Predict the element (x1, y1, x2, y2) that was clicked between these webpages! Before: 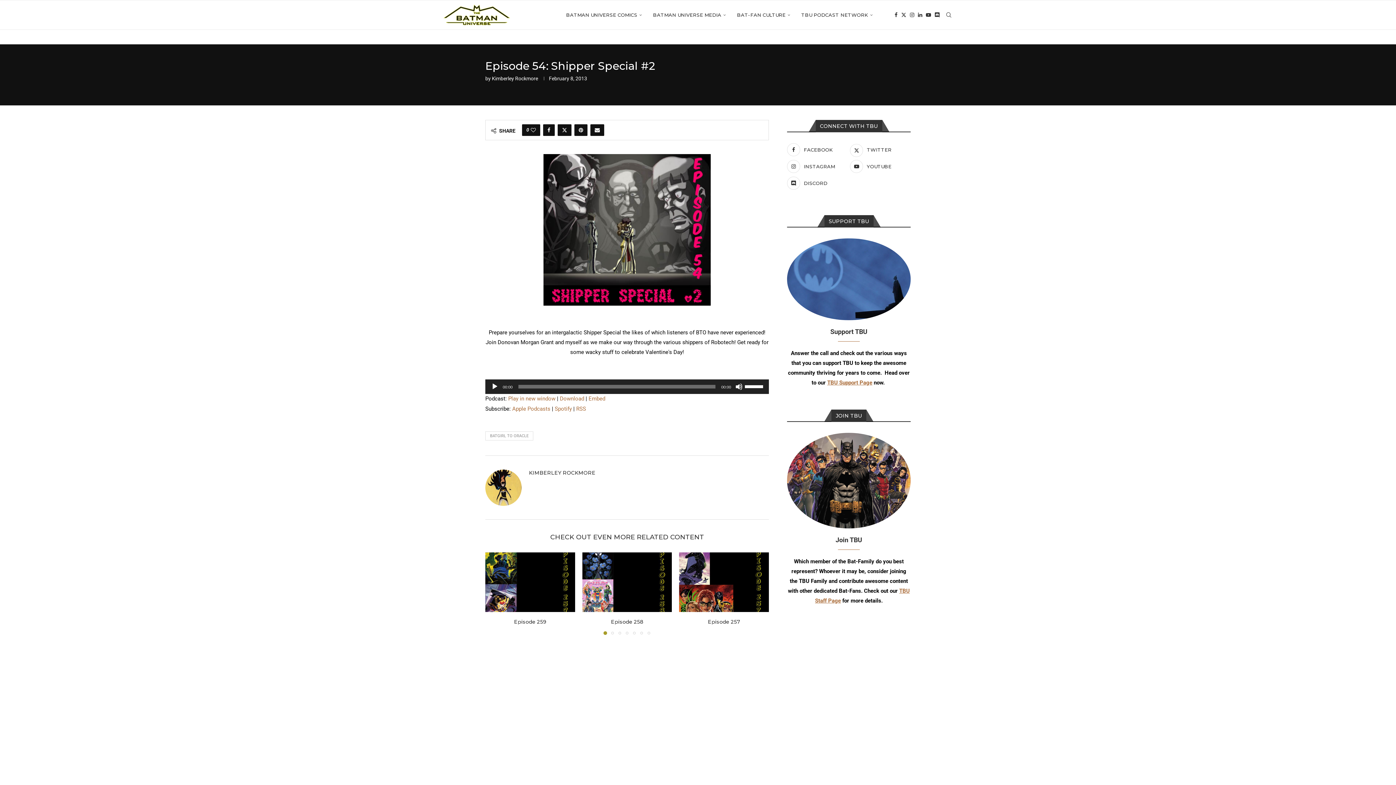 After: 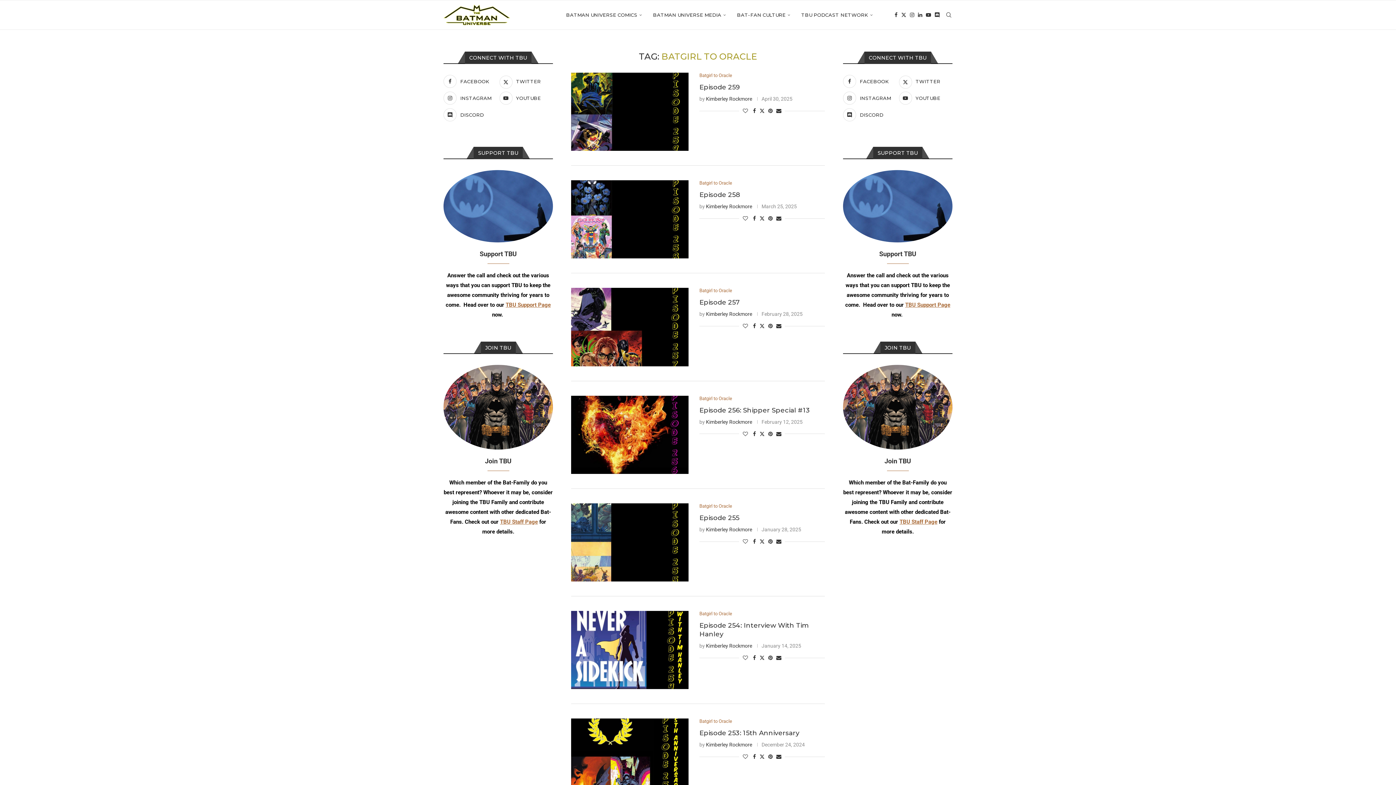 Action: label: BATGIRL TO ORACLE bbox: (485, 431, 533, 440)